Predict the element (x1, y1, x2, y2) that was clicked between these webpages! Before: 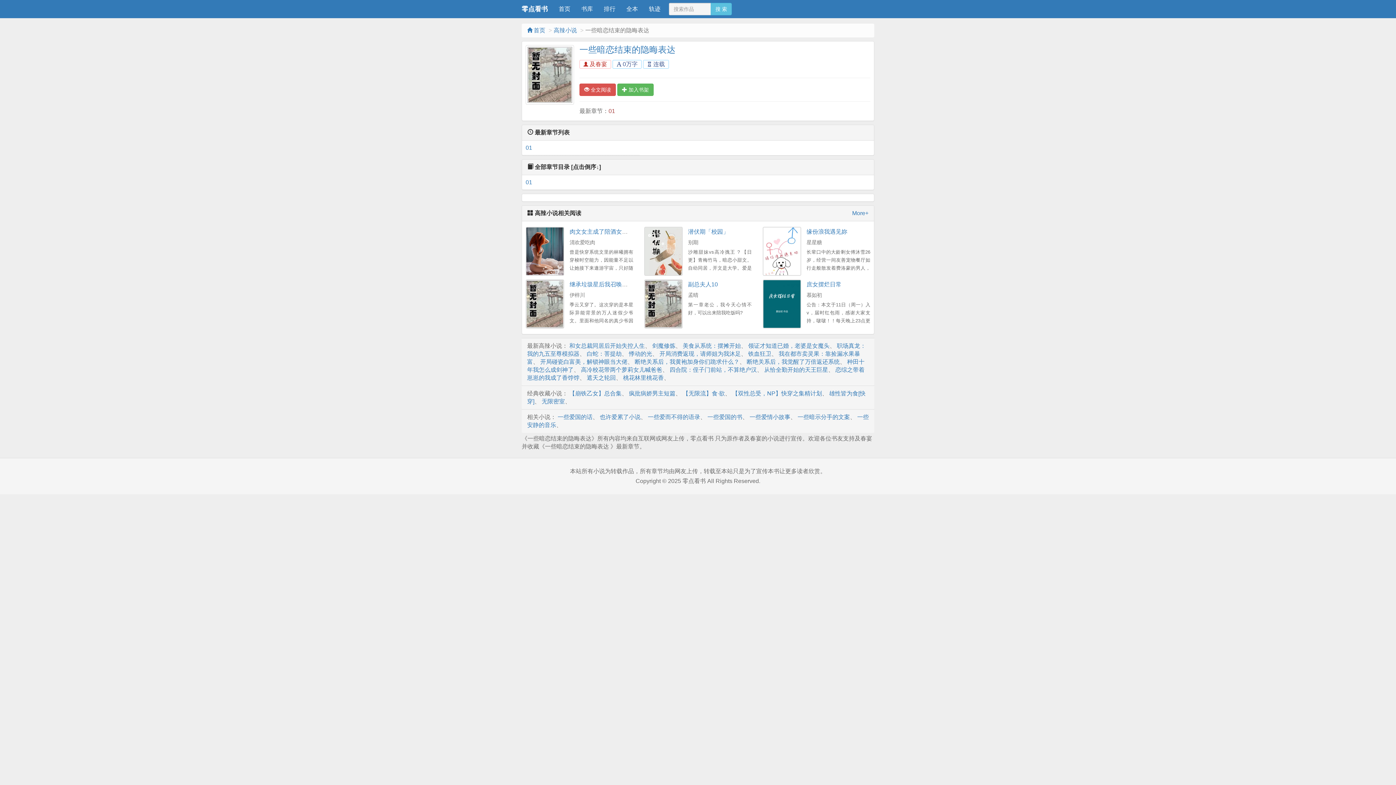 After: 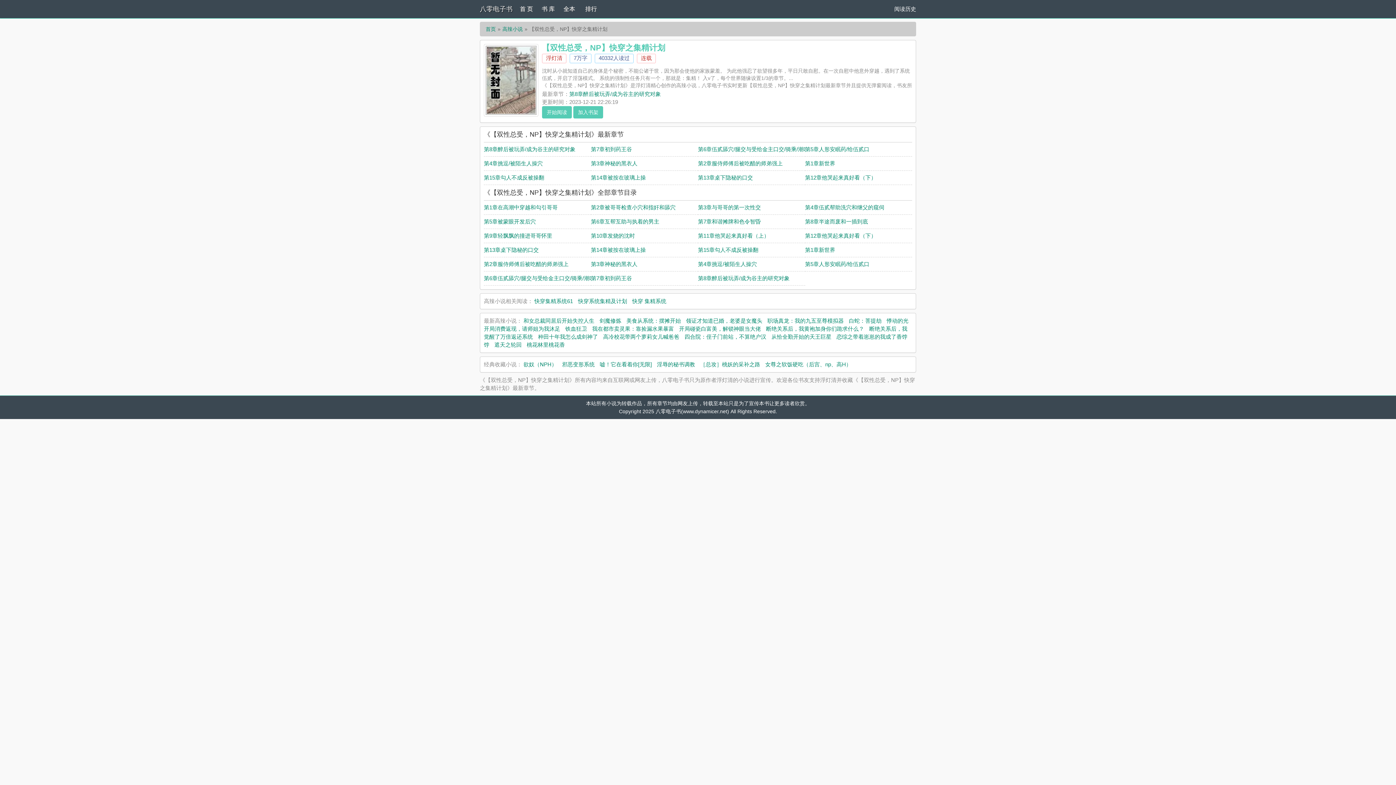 Action: bbox: (732, 390, 822, 396) label: 【双性总受，NP】快穿之集精计划